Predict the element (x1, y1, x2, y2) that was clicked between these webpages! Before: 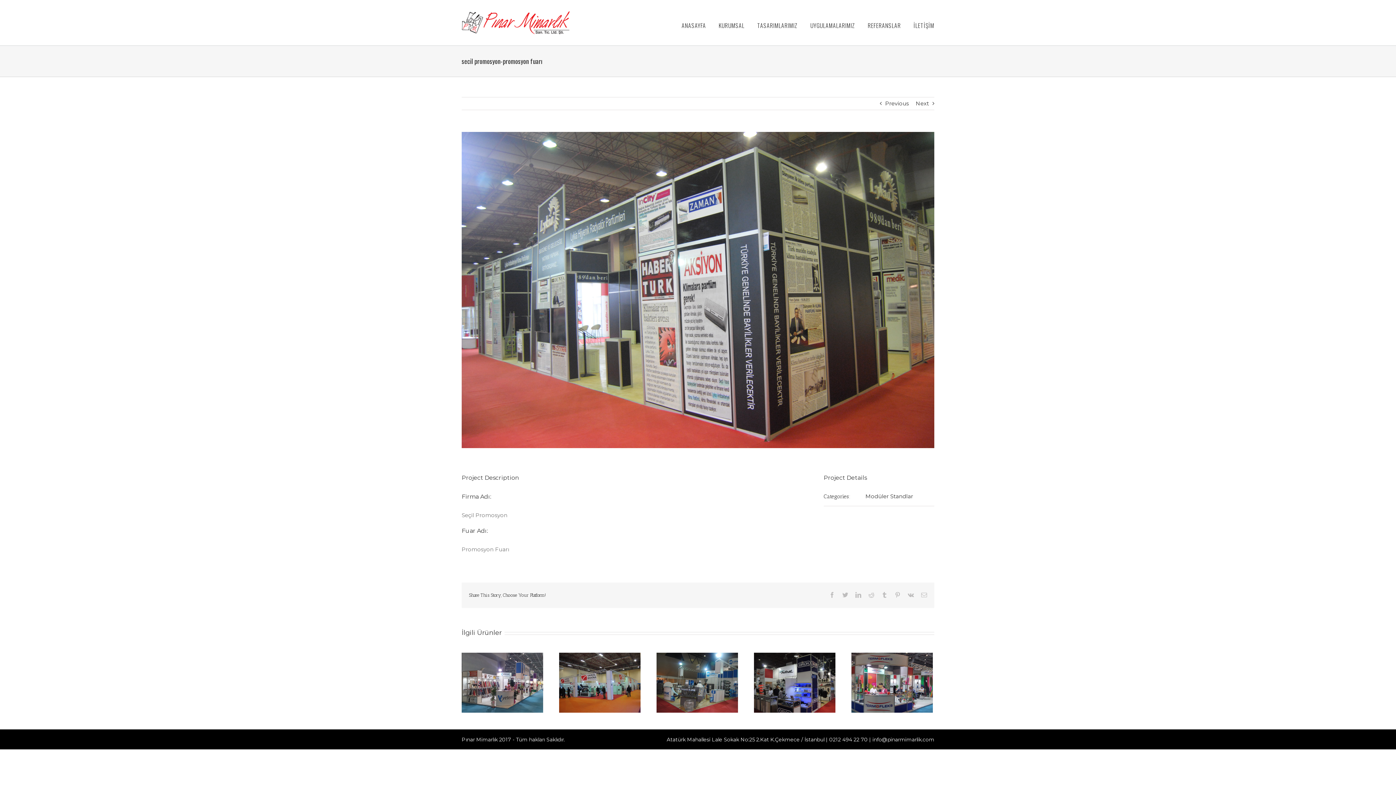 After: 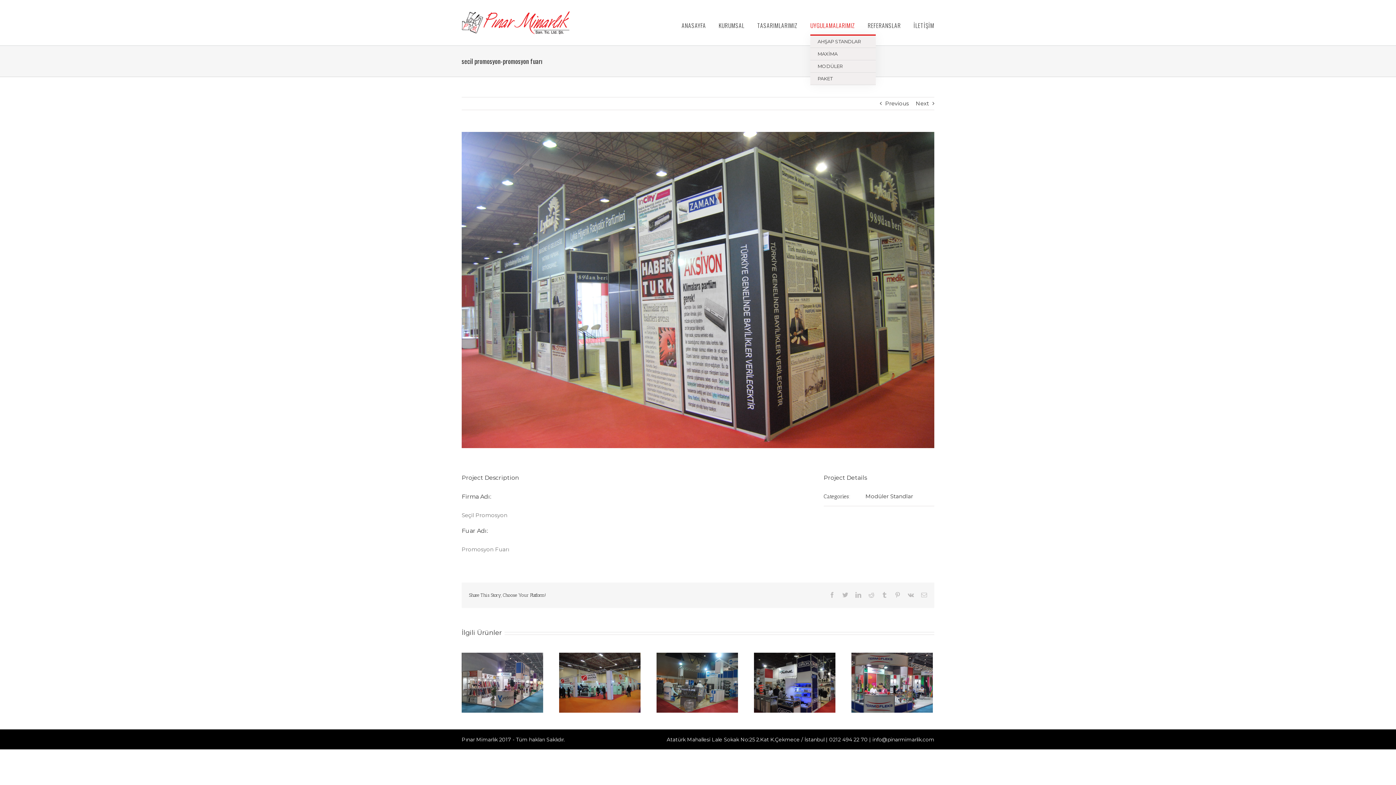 Action: label: UYGULAMALARIMIZ bbox: (810, 16, 855, 34)